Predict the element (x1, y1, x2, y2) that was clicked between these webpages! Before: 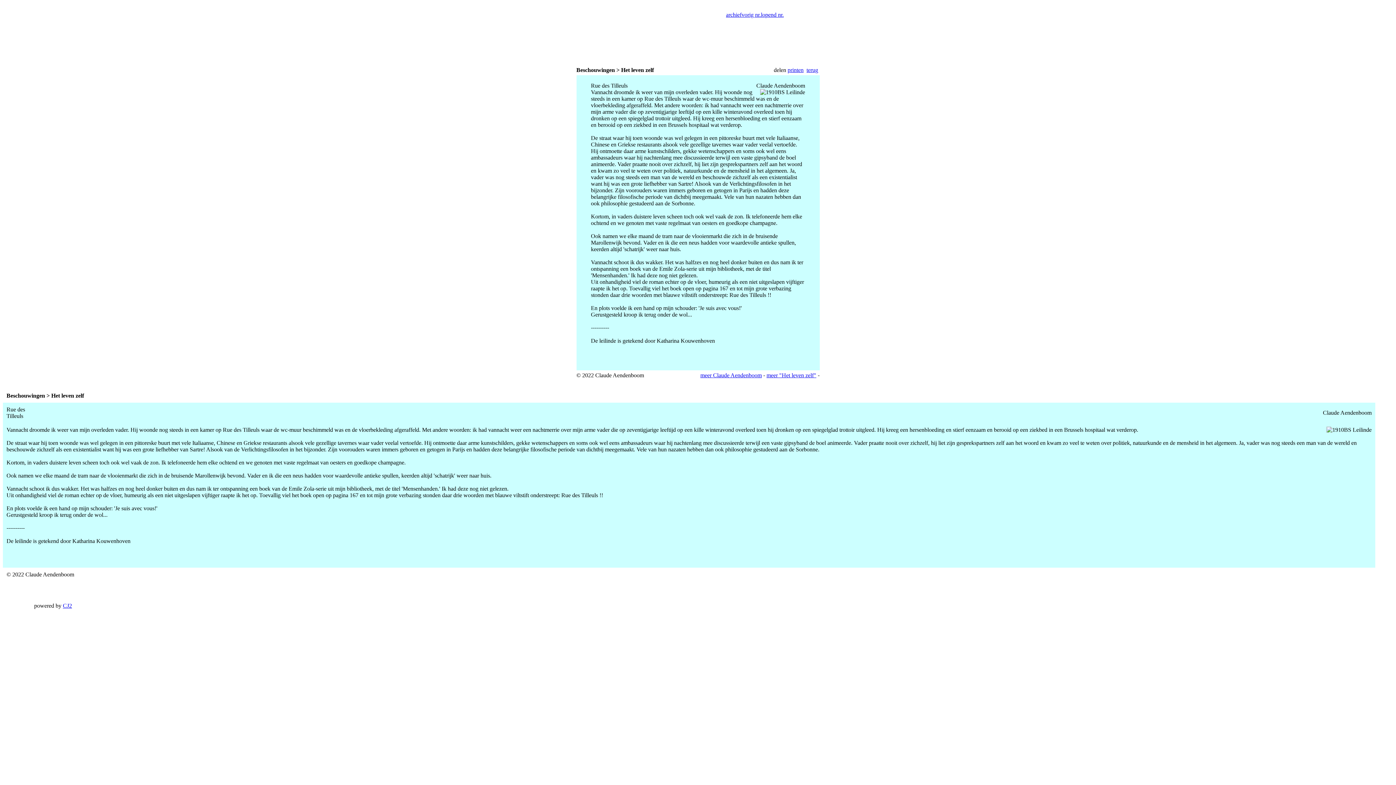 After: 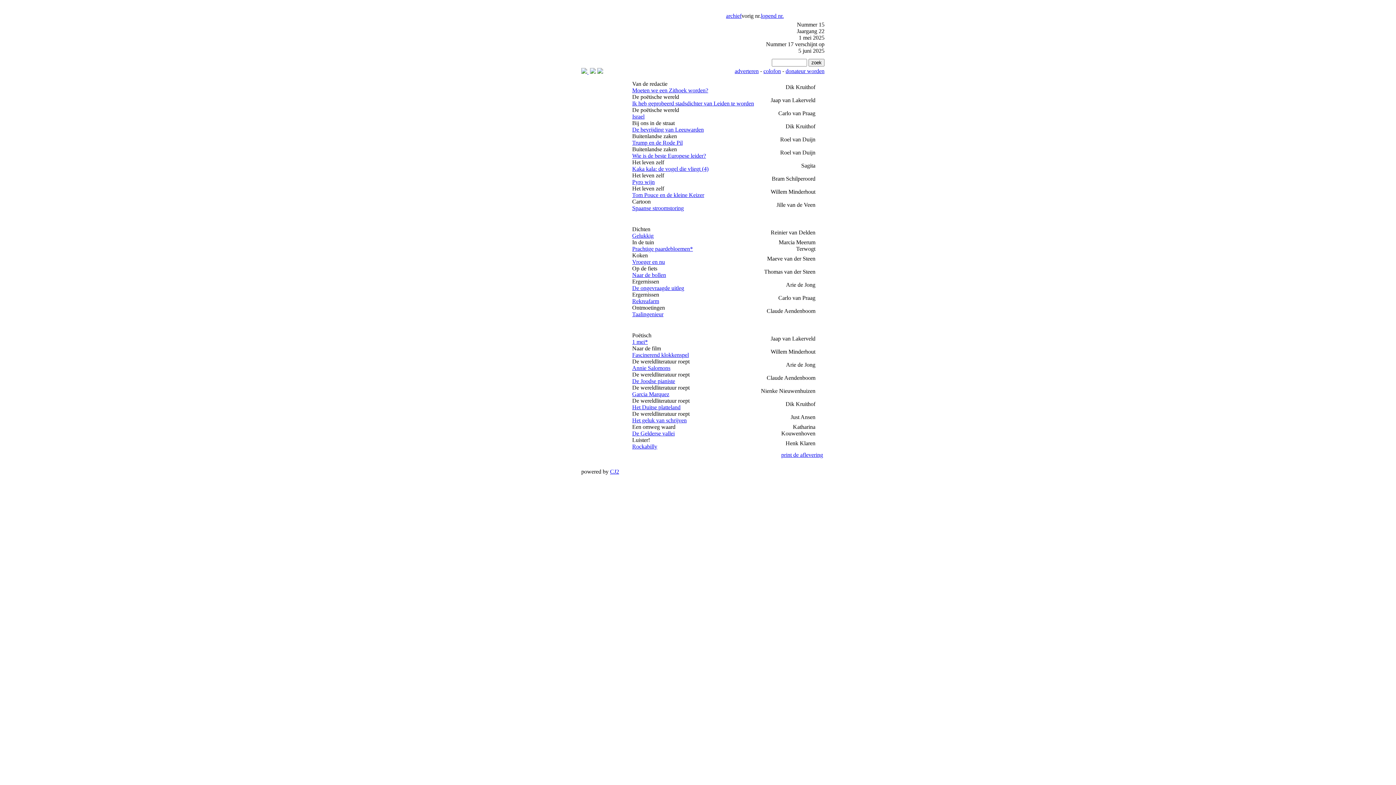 Action: label: vorig nr. bbox: (741, 11, 761, 17)